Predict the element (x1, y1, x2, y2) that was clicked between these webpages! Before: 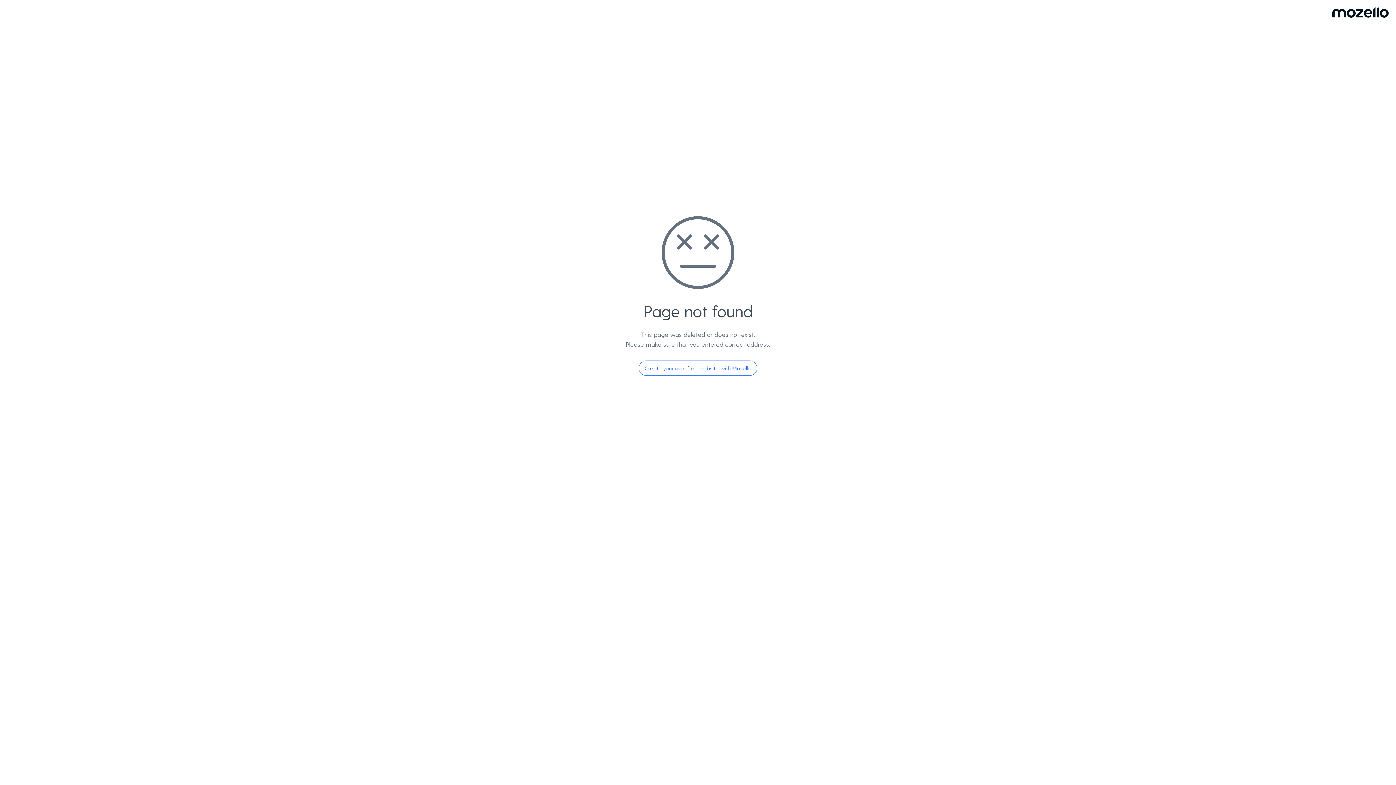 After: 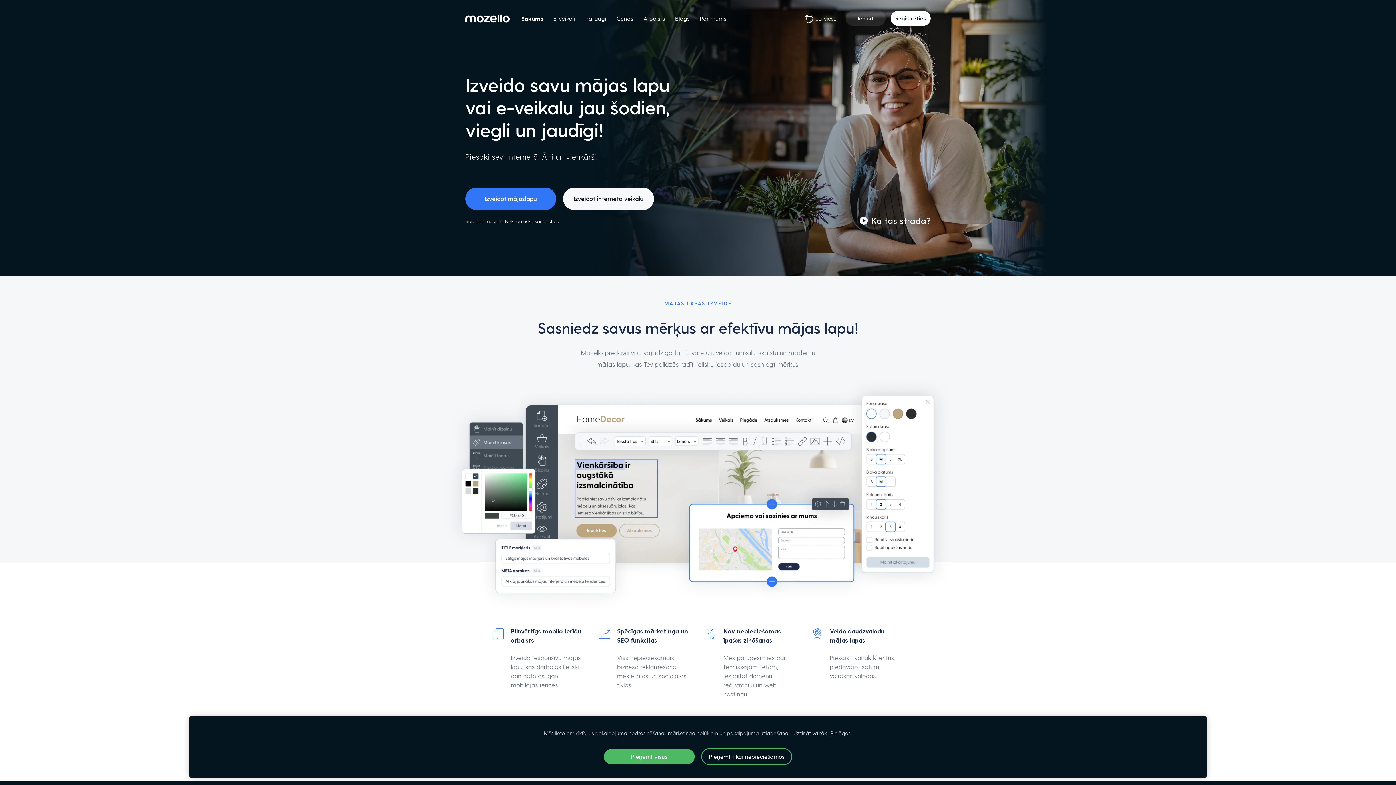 Action: bbox: (638, 360, 757, 376) label: Create your own free website with Mozello